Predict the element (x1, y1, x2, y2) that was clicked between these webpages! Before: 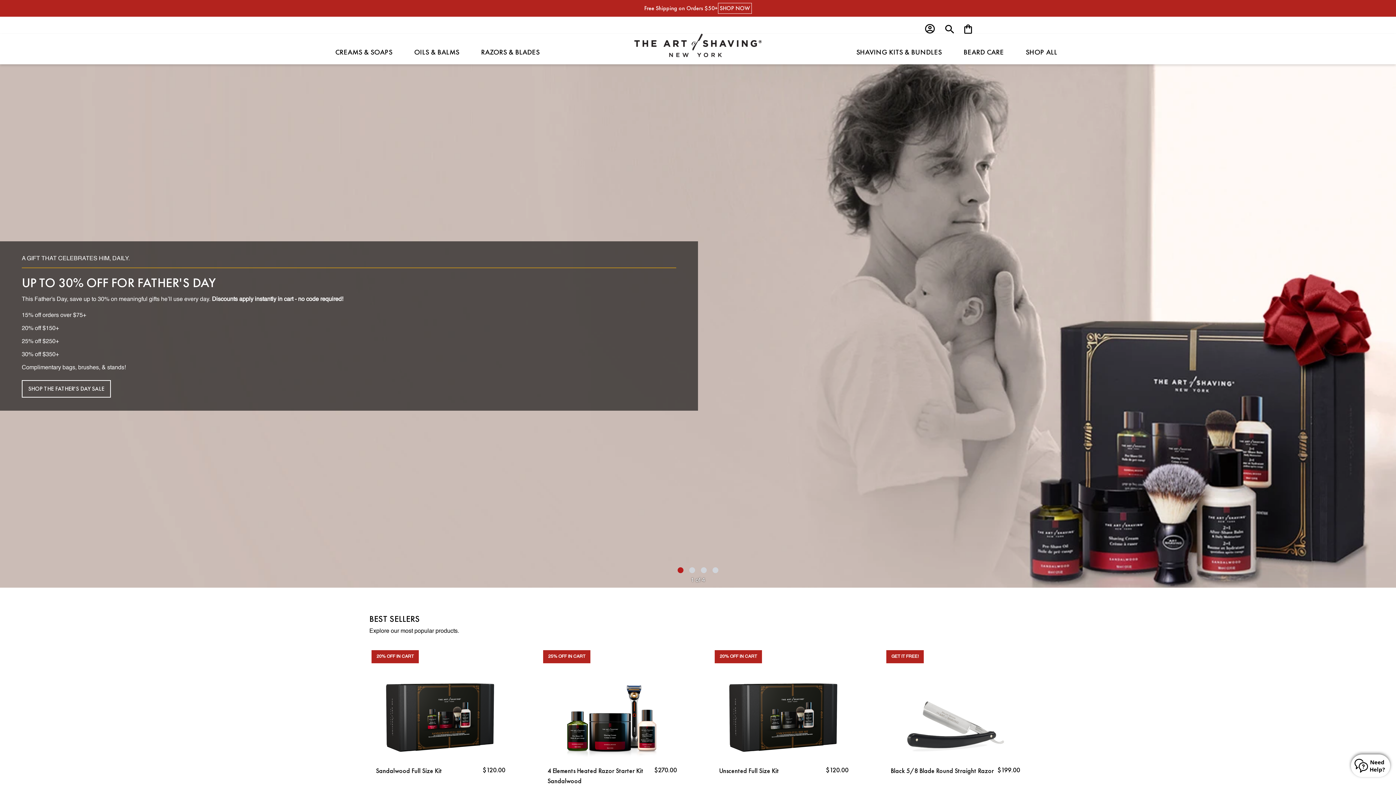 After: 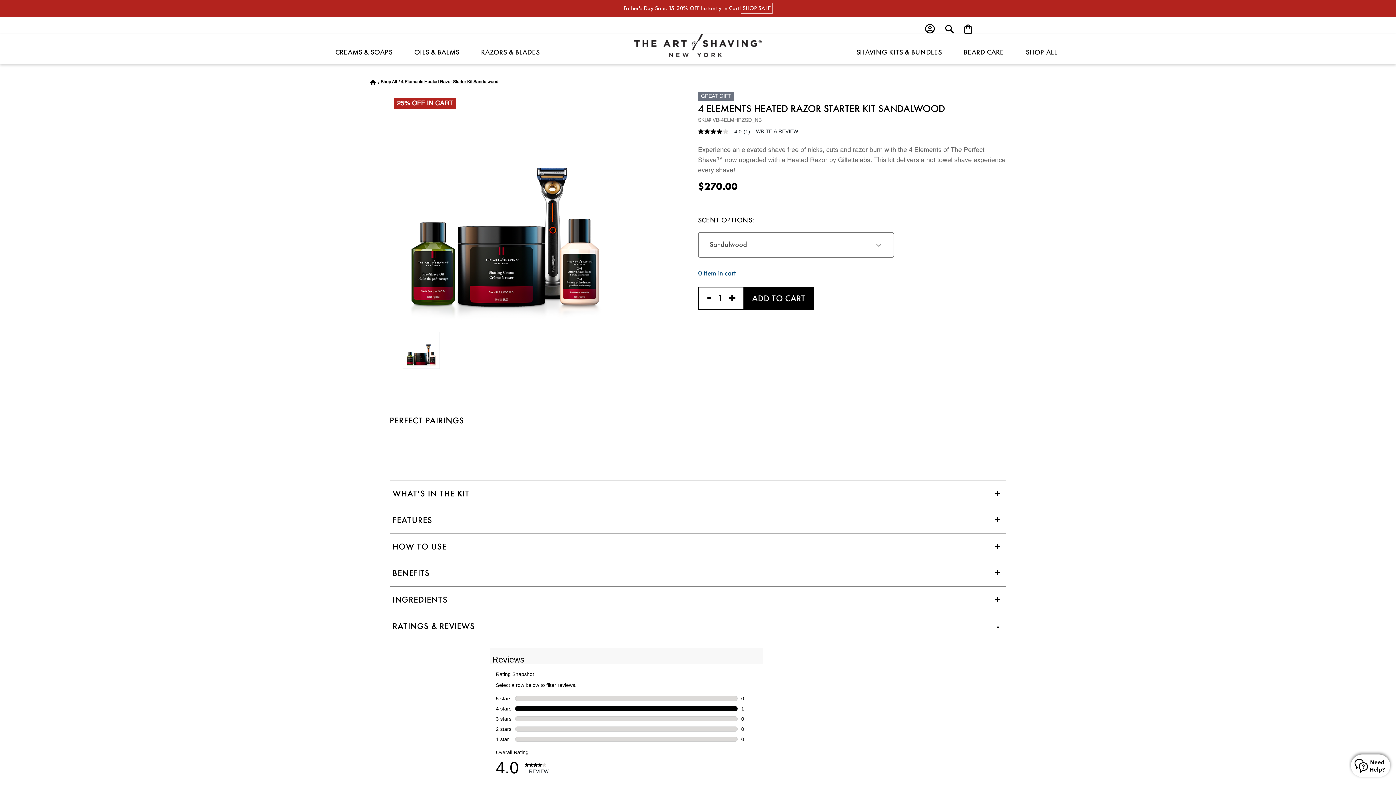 Action: label: 4 Elements Heated Razor Starter Kit Sandalwood bbox: (547, 766, 654, 786)